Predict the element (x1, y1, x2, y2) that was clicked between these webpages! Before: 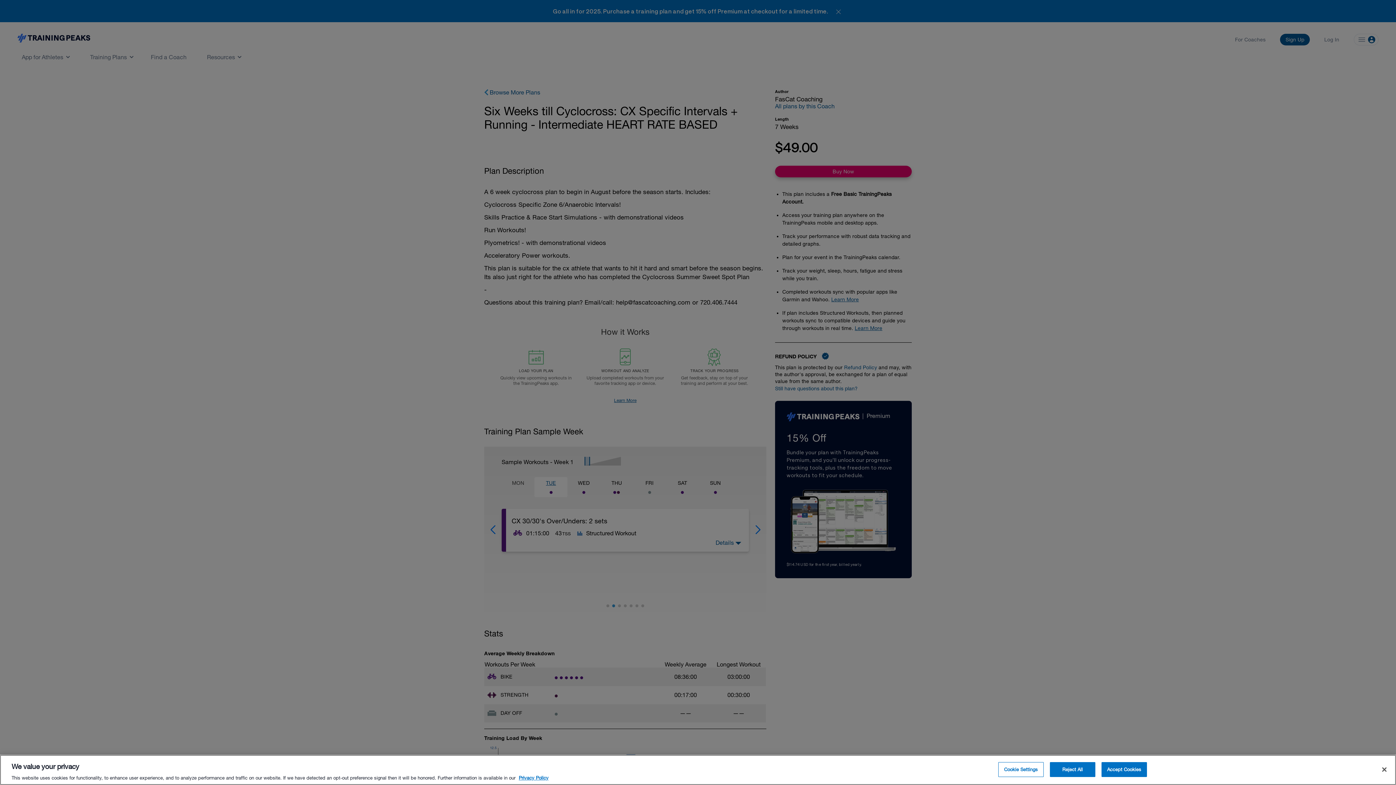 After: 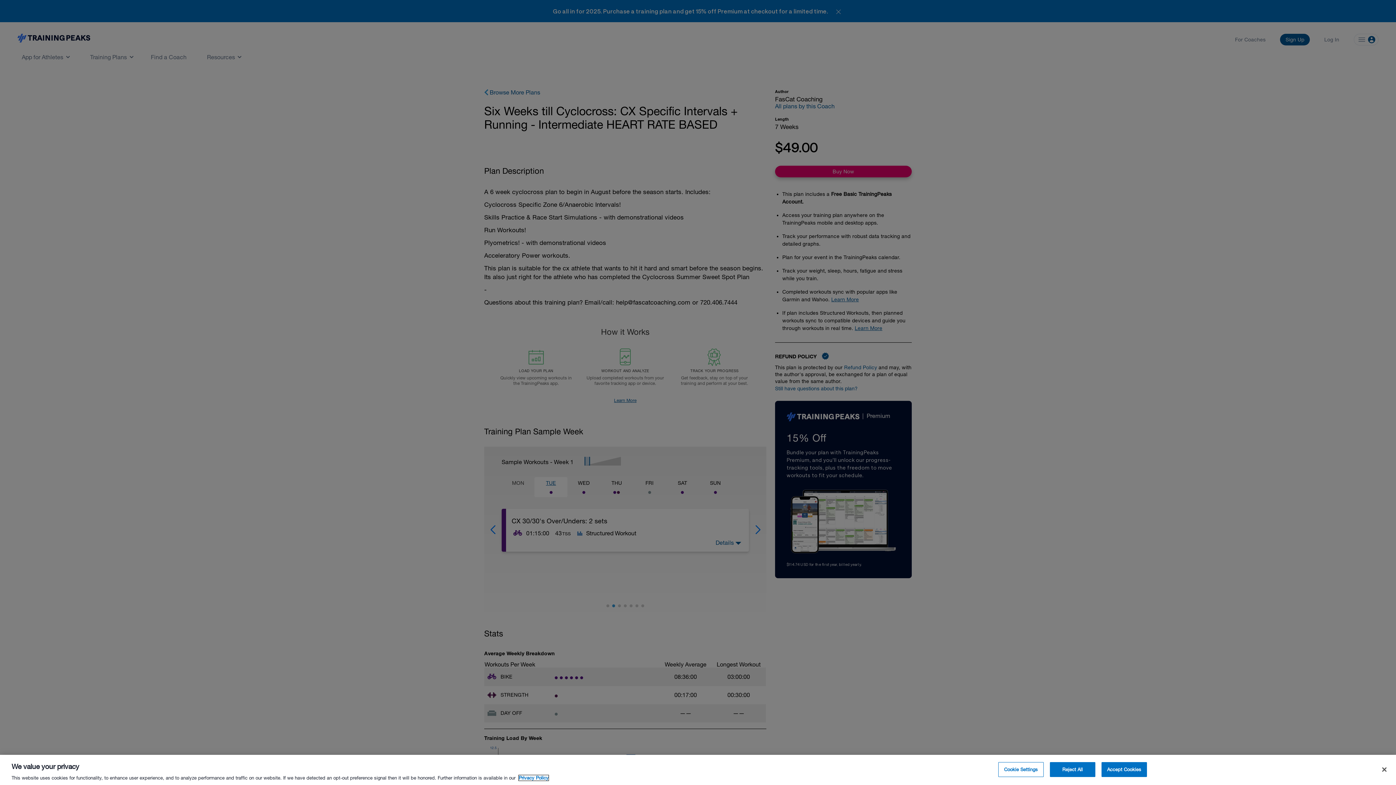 Action: label: More information about your privacy, opens in a new tab bbox: (518, 775, 548, 781)